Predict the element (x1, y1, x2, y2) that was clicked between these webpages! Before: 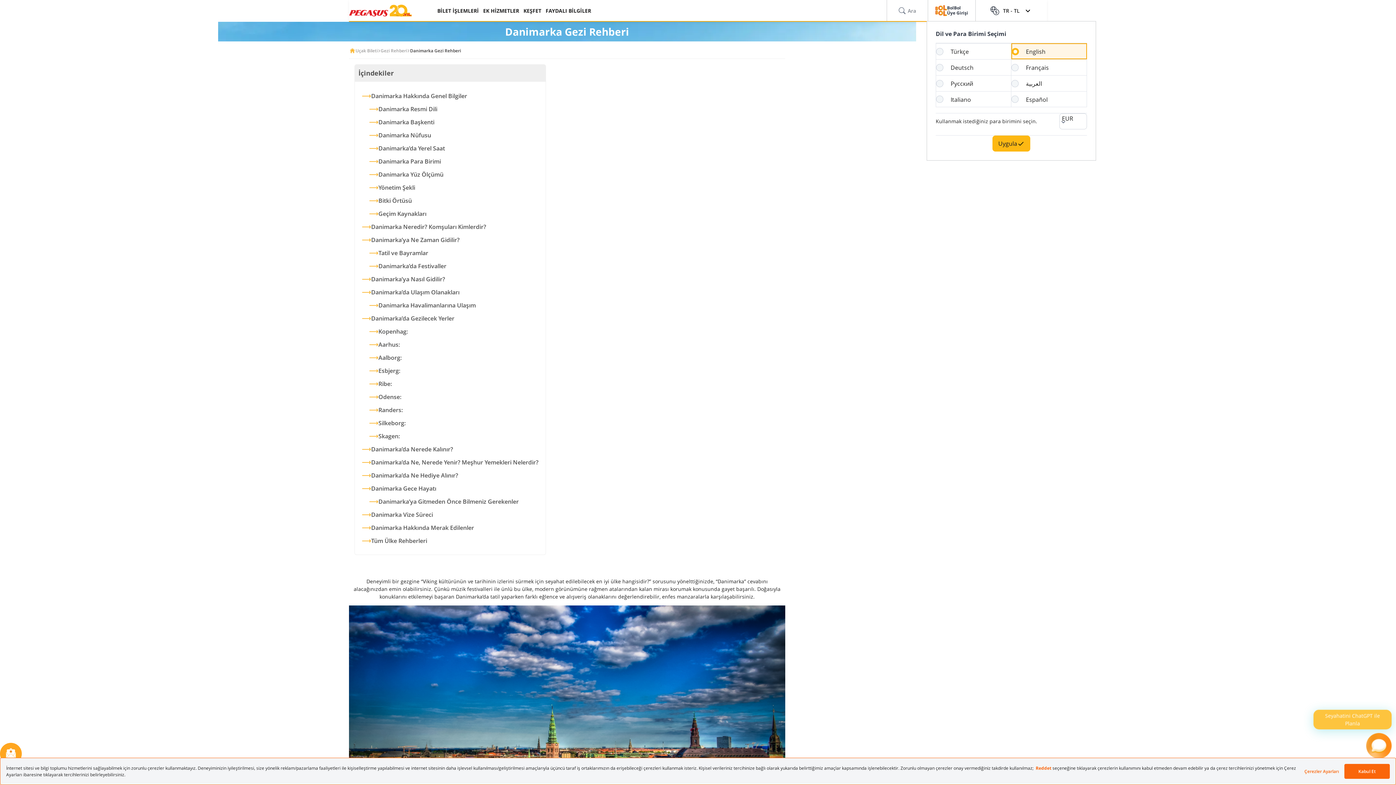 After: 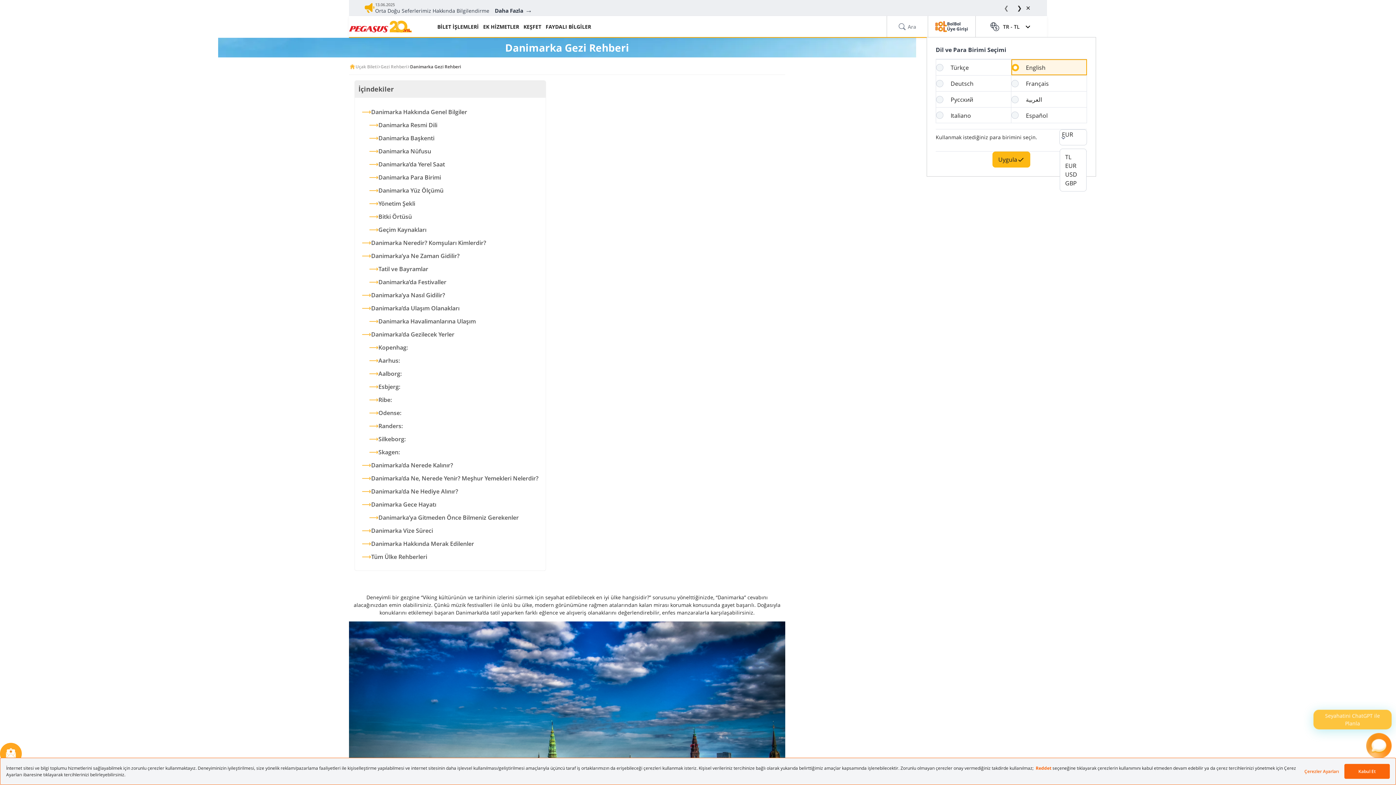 Action: label: EUR bbox: (1060, 113, 1086, 129)